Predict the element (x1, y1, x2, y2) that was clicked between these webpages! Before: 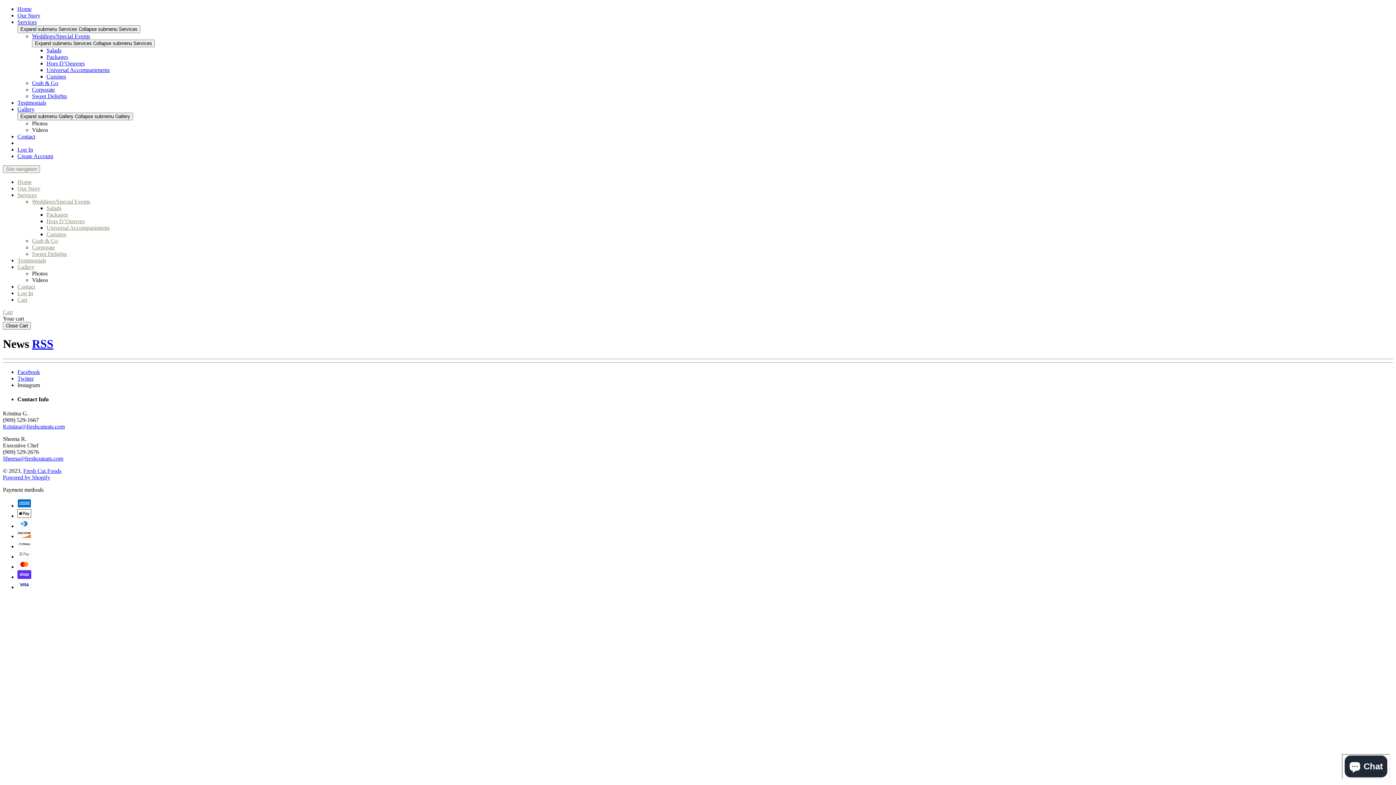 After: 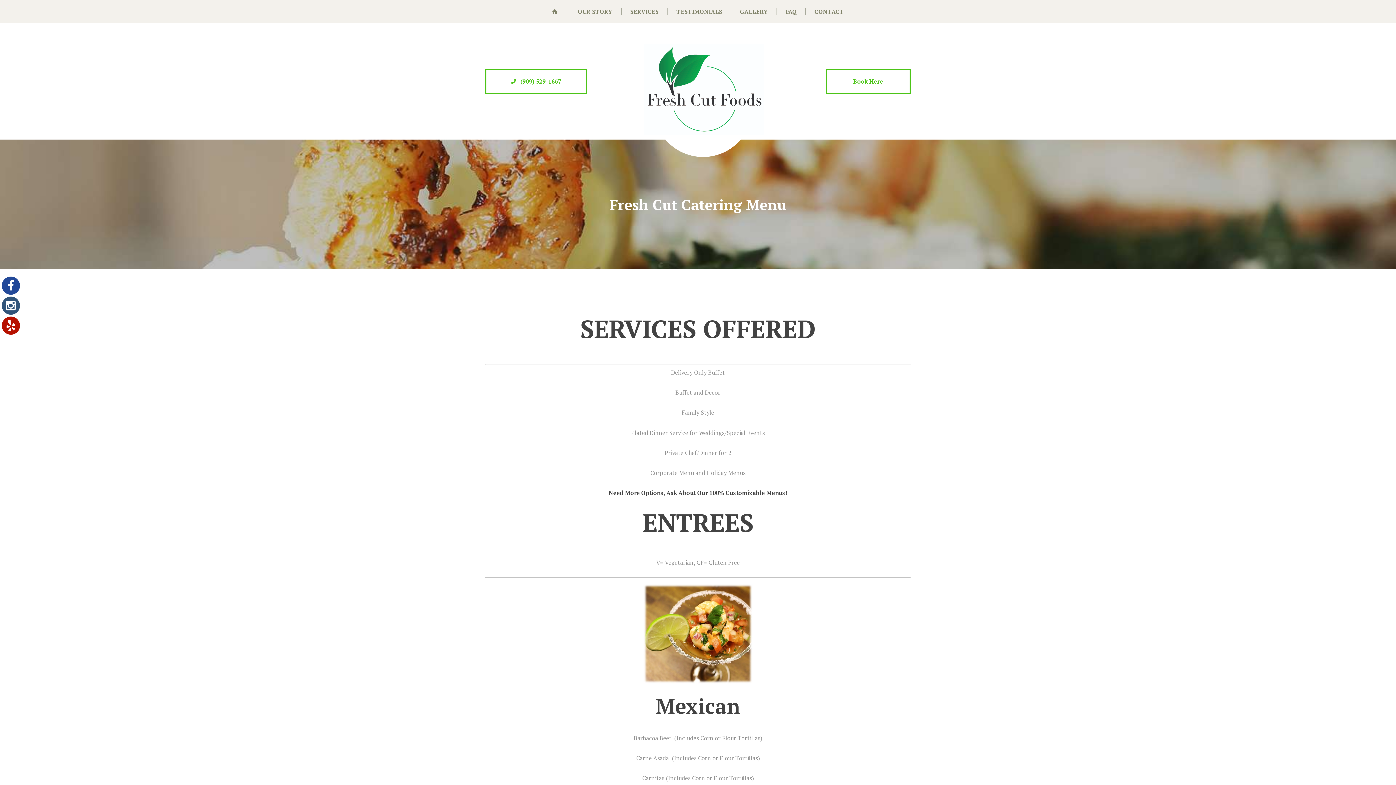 Action: bbox: (46, 231, 66, 237) label: Cuisines